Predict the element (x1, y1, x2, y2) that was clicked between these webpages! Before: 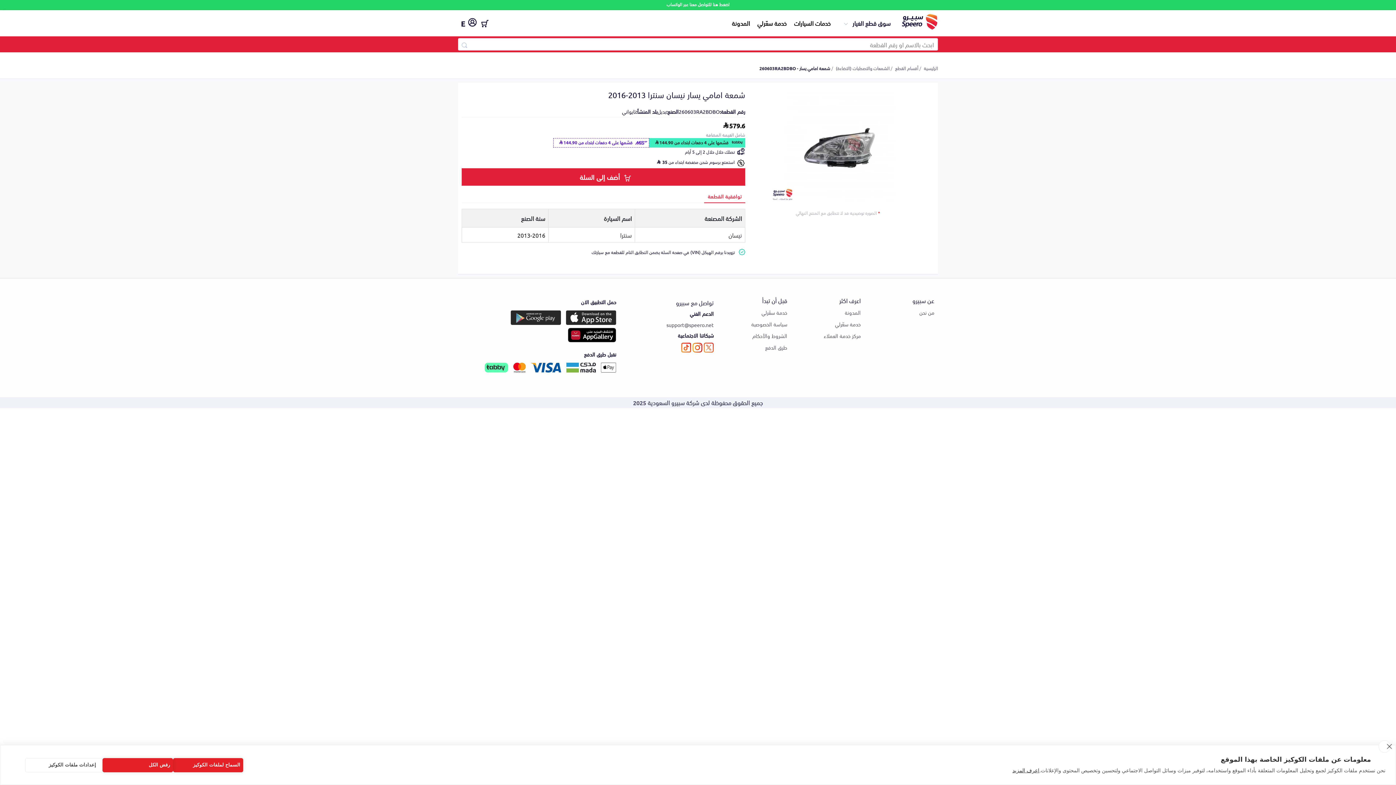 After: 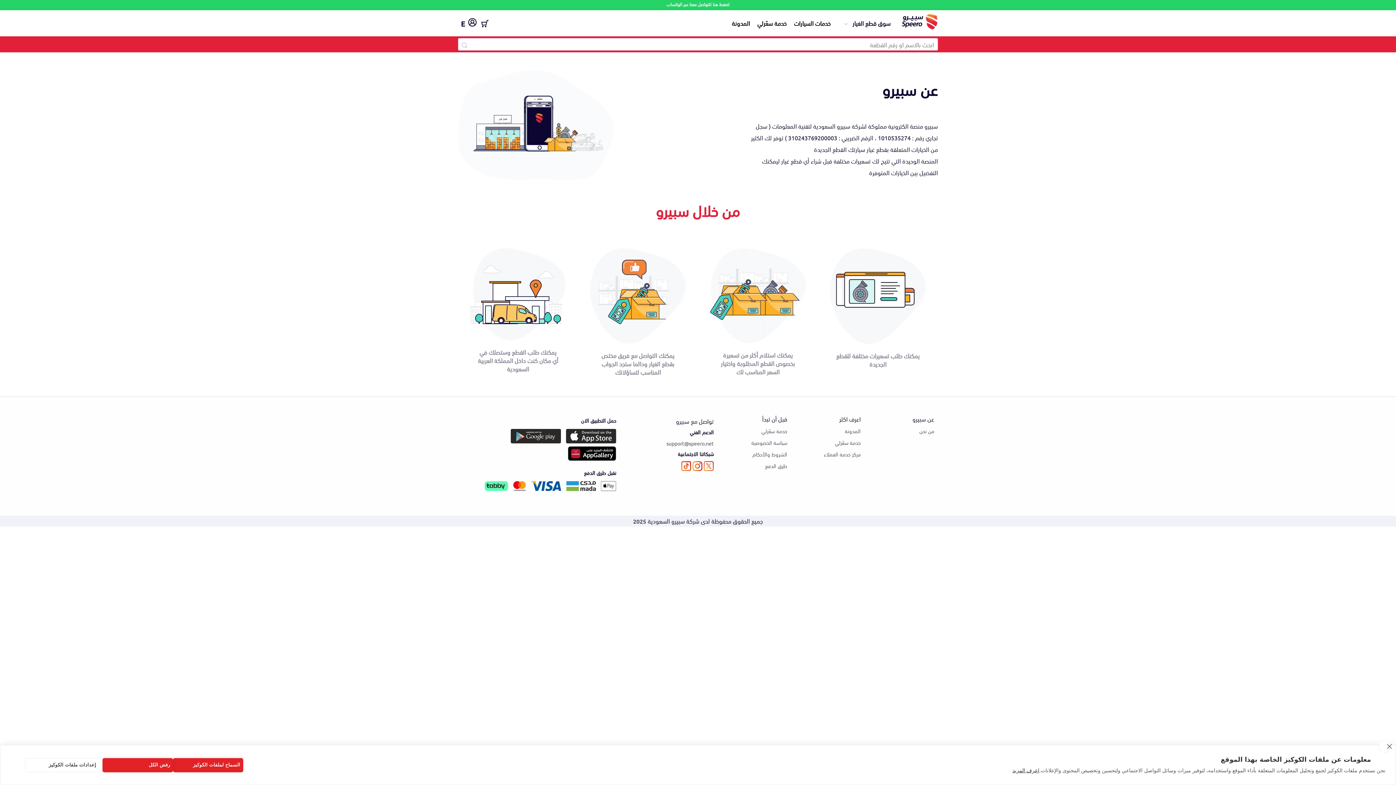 Action: label: من نحن bbox: (919, 308, 934, 316)